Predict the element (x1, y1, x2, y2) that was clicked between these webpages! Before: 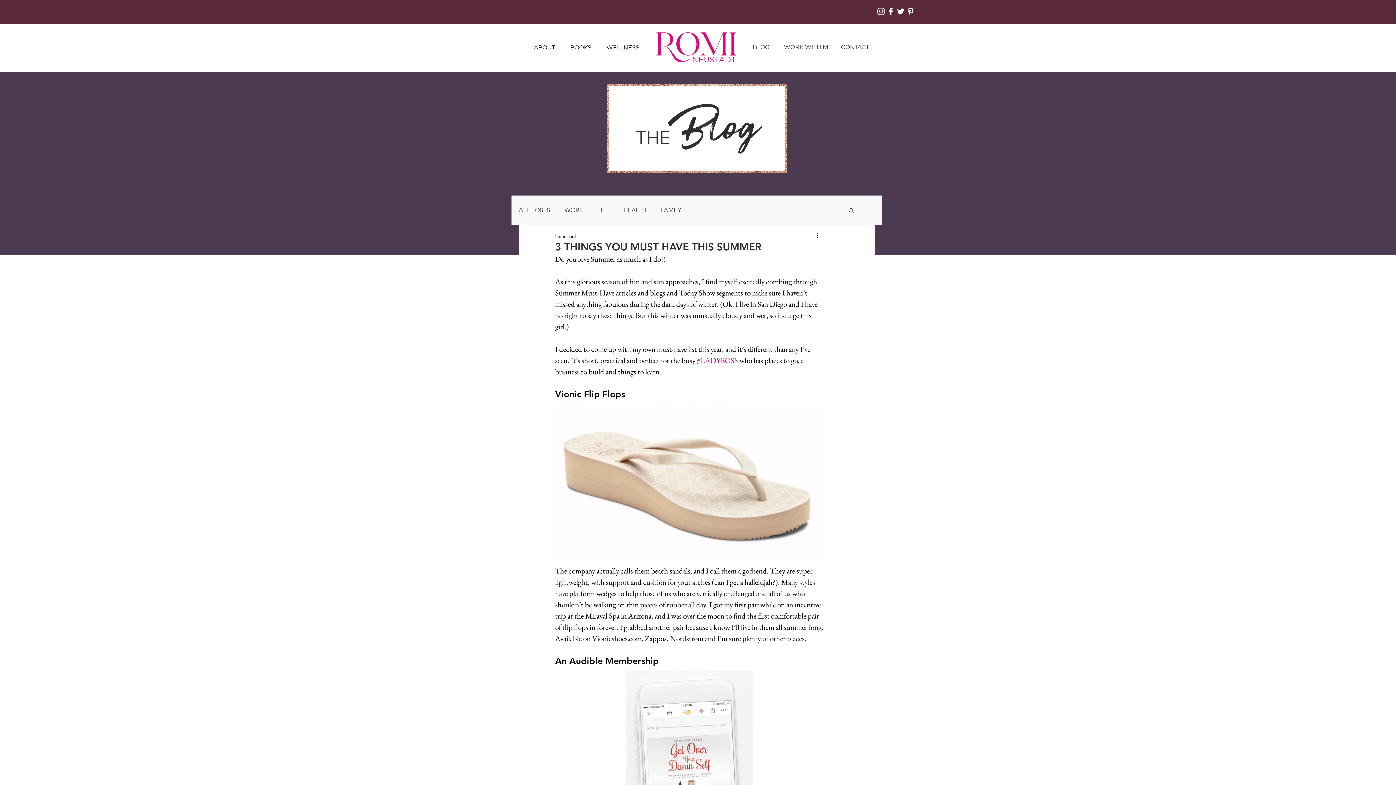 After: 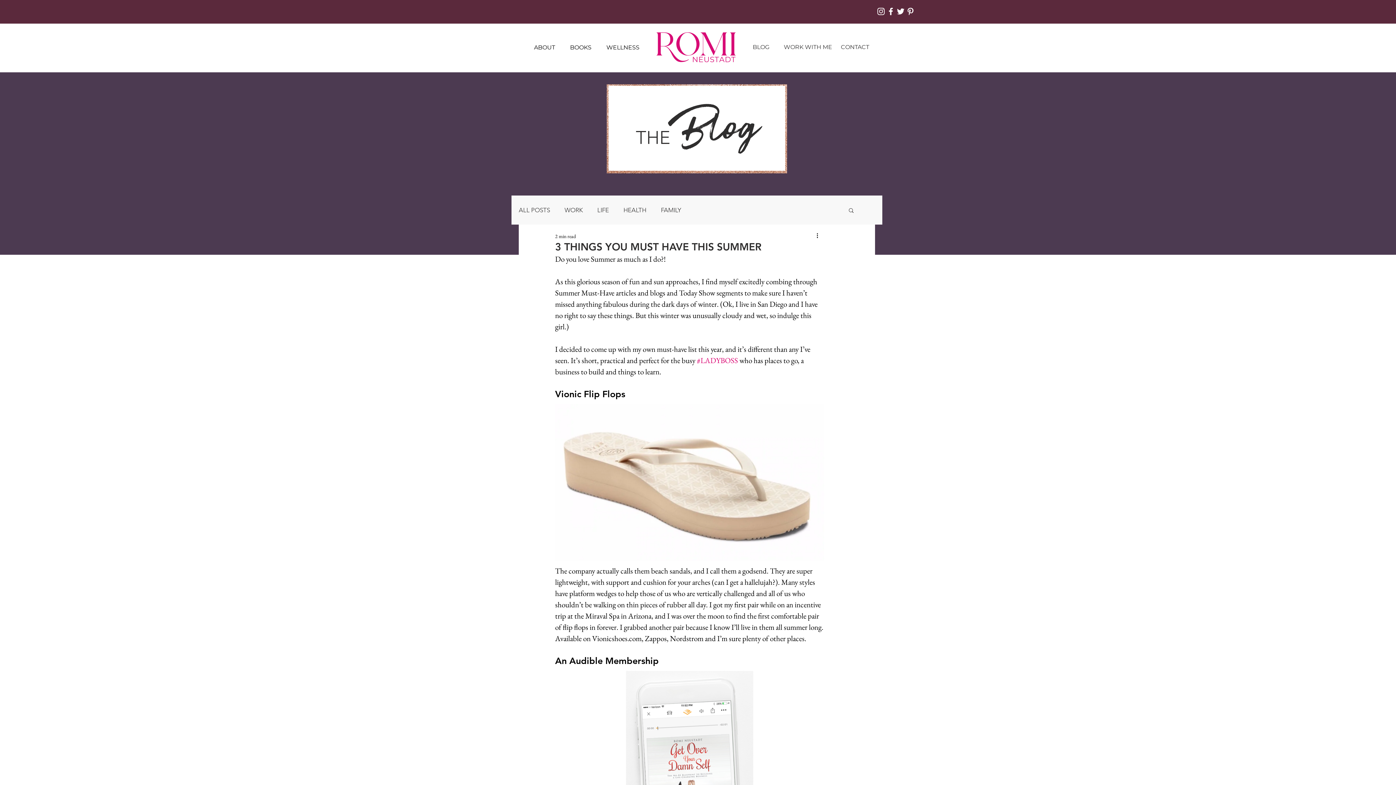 Action: bbox: (886, 6, 896, 16) label: White Facebook Icon